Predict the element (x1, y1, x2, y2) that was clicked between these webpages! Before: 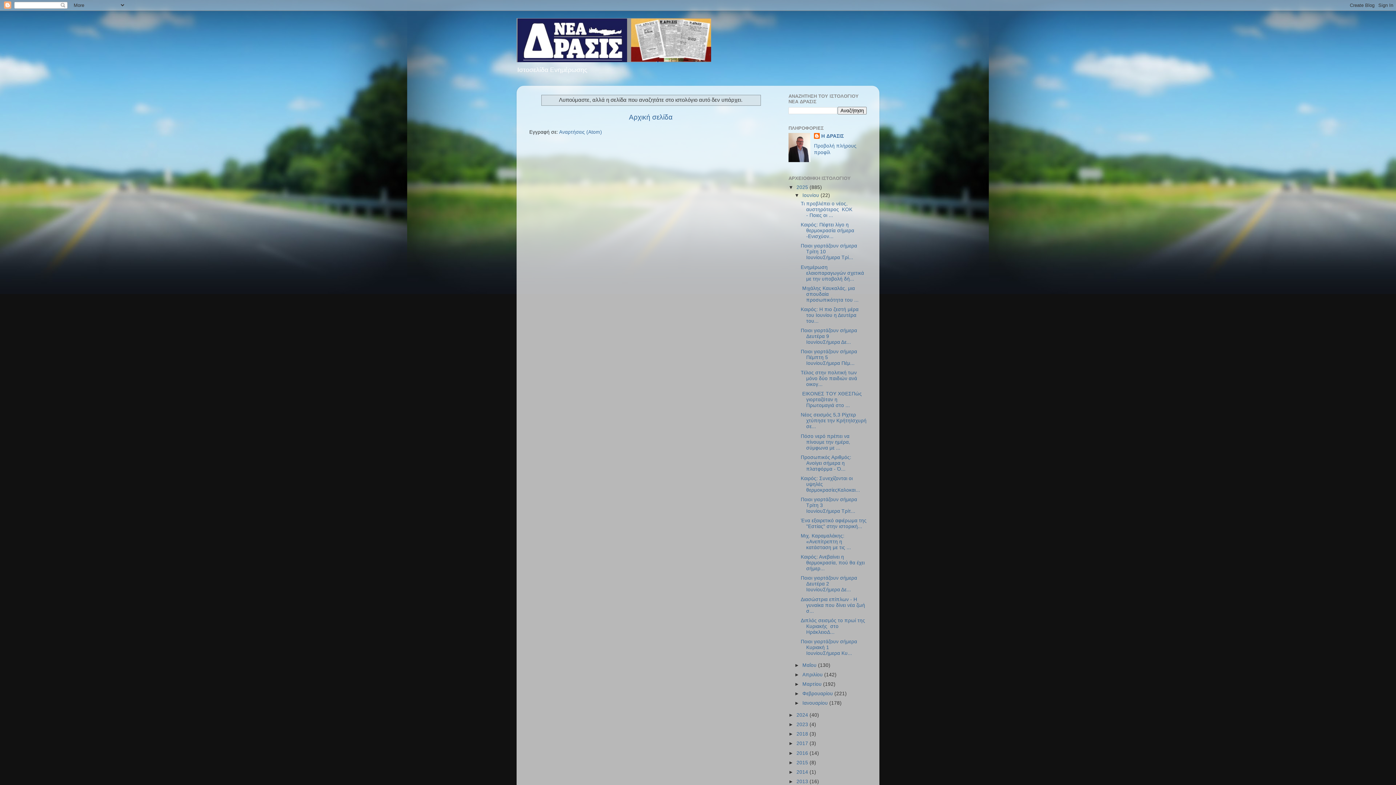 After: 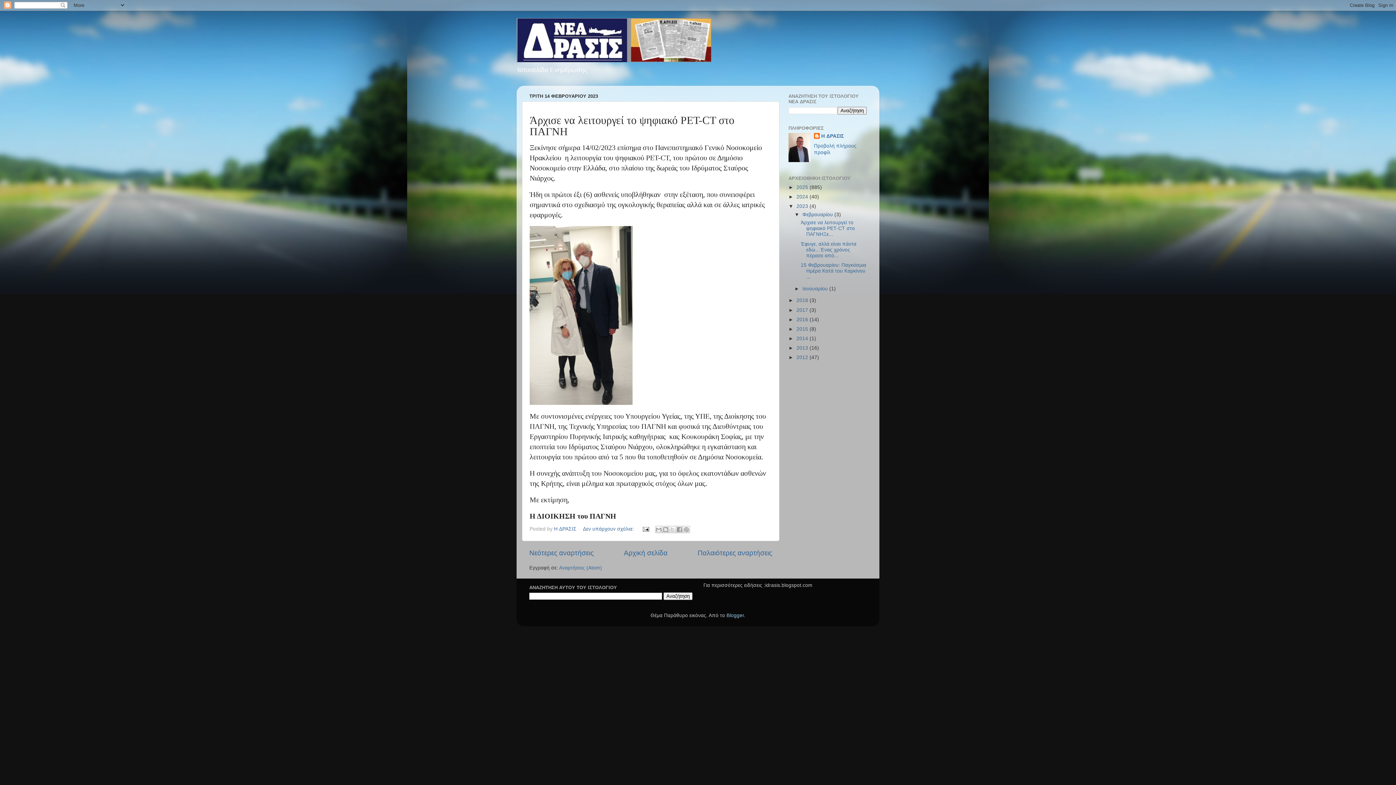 Action: bbox: (796, 722, 809, 727) label: 2023 